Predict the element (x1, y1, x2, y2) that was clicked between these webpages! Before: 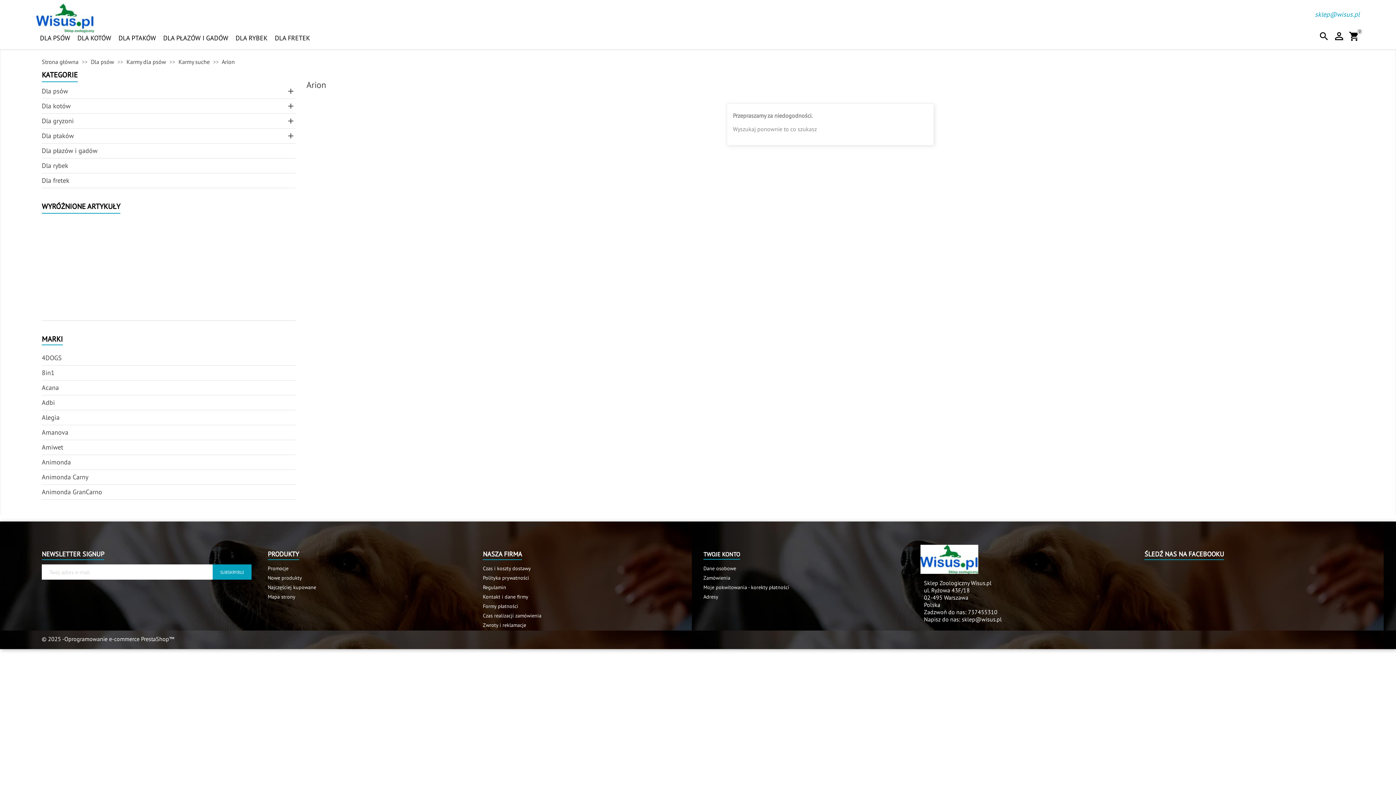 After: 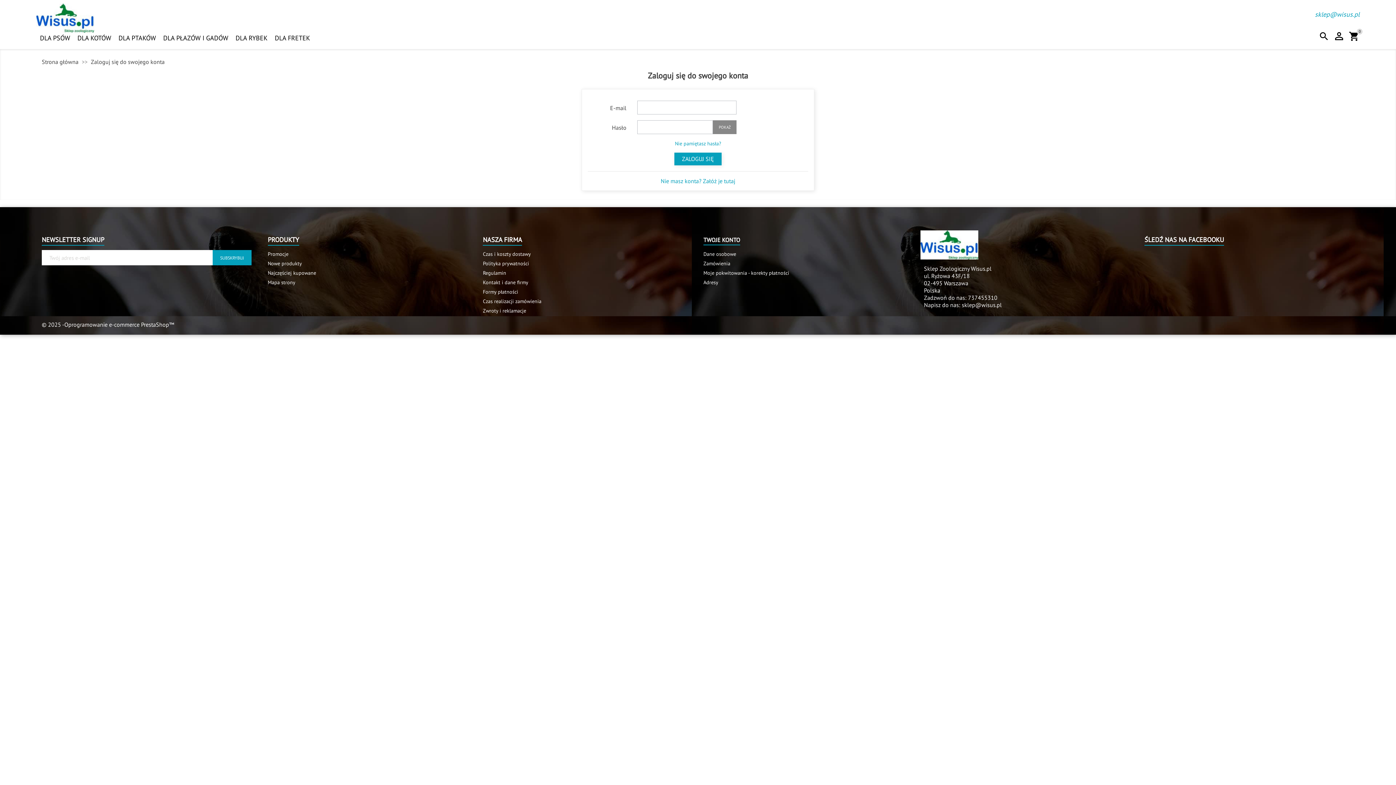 Action: bbox: (703, 565, 736, 572) label: Dane osobowe